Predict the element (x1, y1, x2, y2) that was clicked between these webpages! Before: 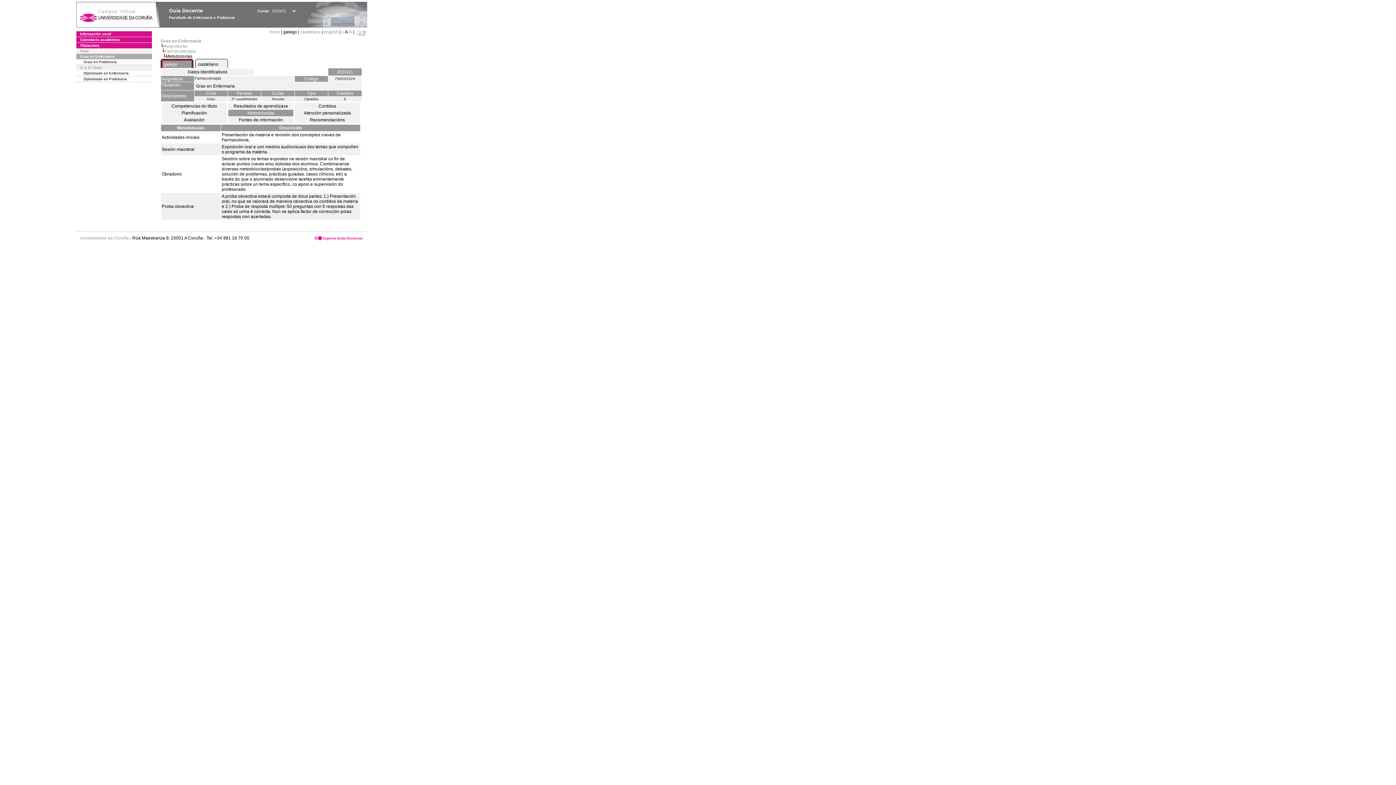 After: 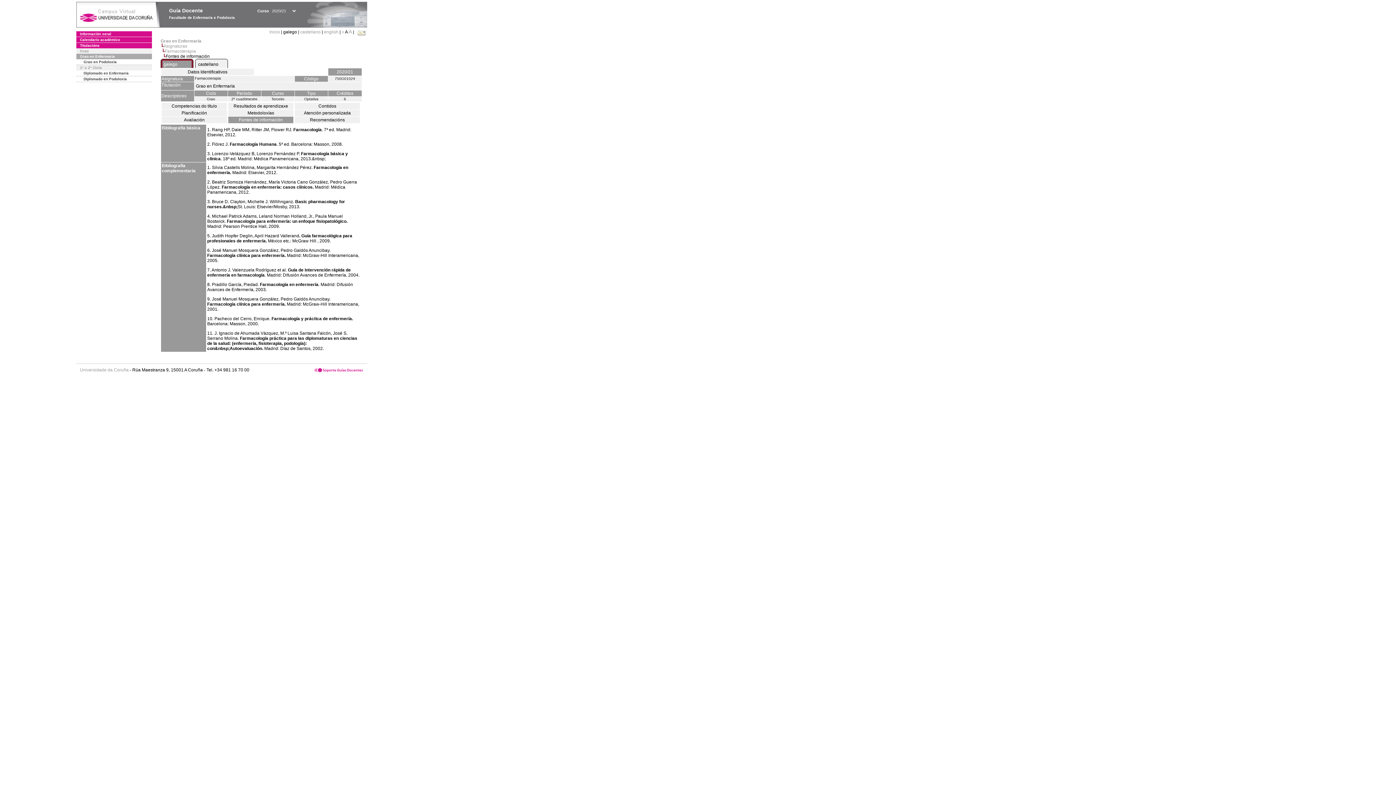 Action: bbox: (228, 116, 293, 123) label: Fontes de información